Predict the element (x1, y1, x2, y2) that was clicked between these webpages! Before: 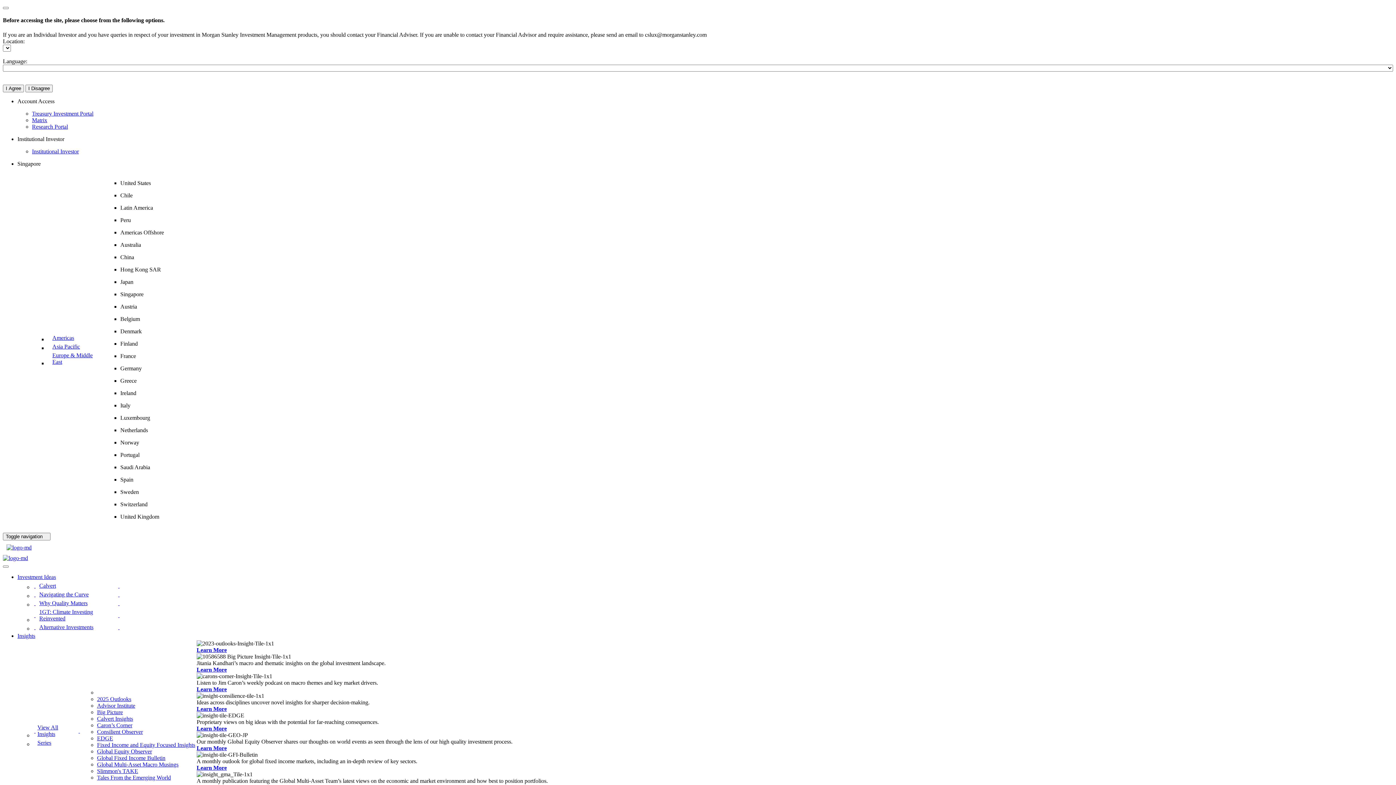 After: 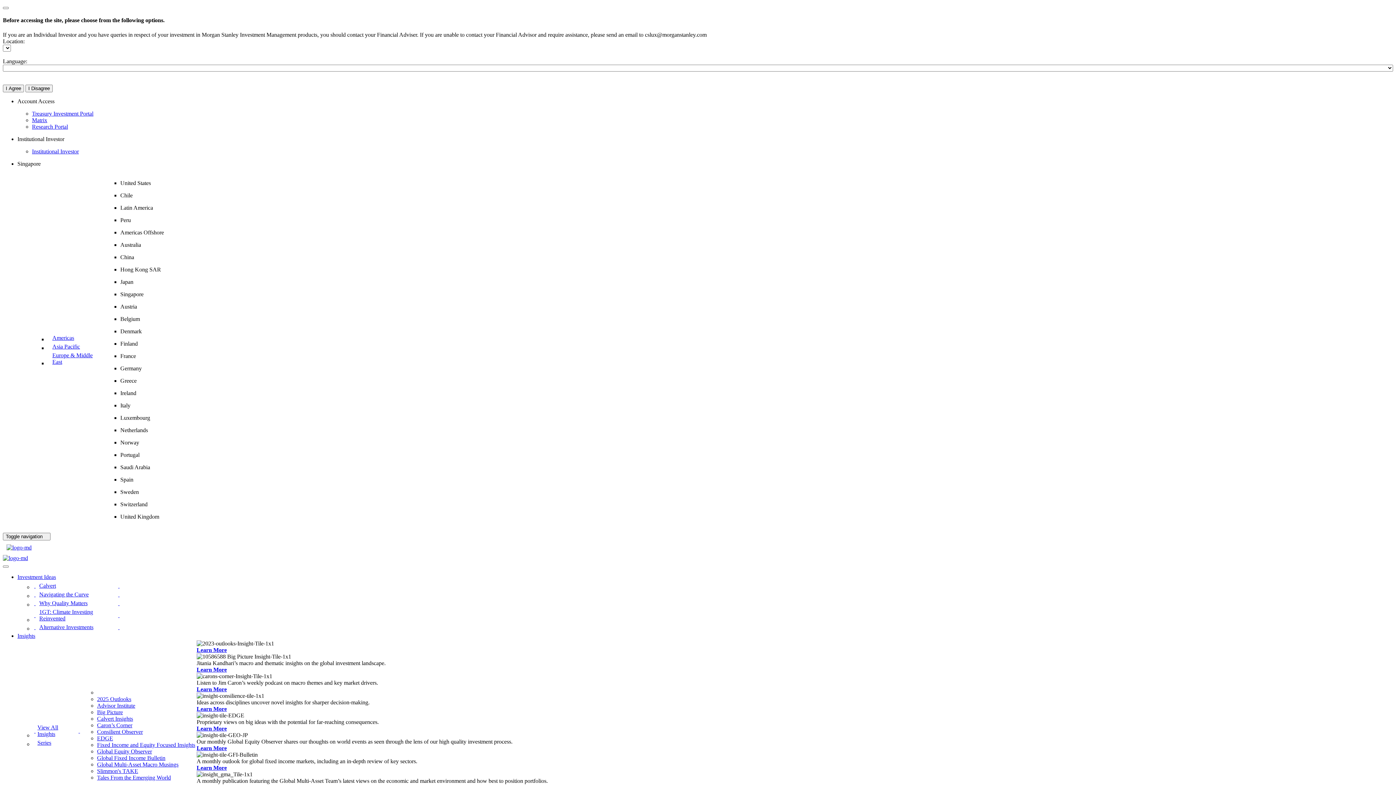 Action: bbox: (2, 540, 1393, 555)